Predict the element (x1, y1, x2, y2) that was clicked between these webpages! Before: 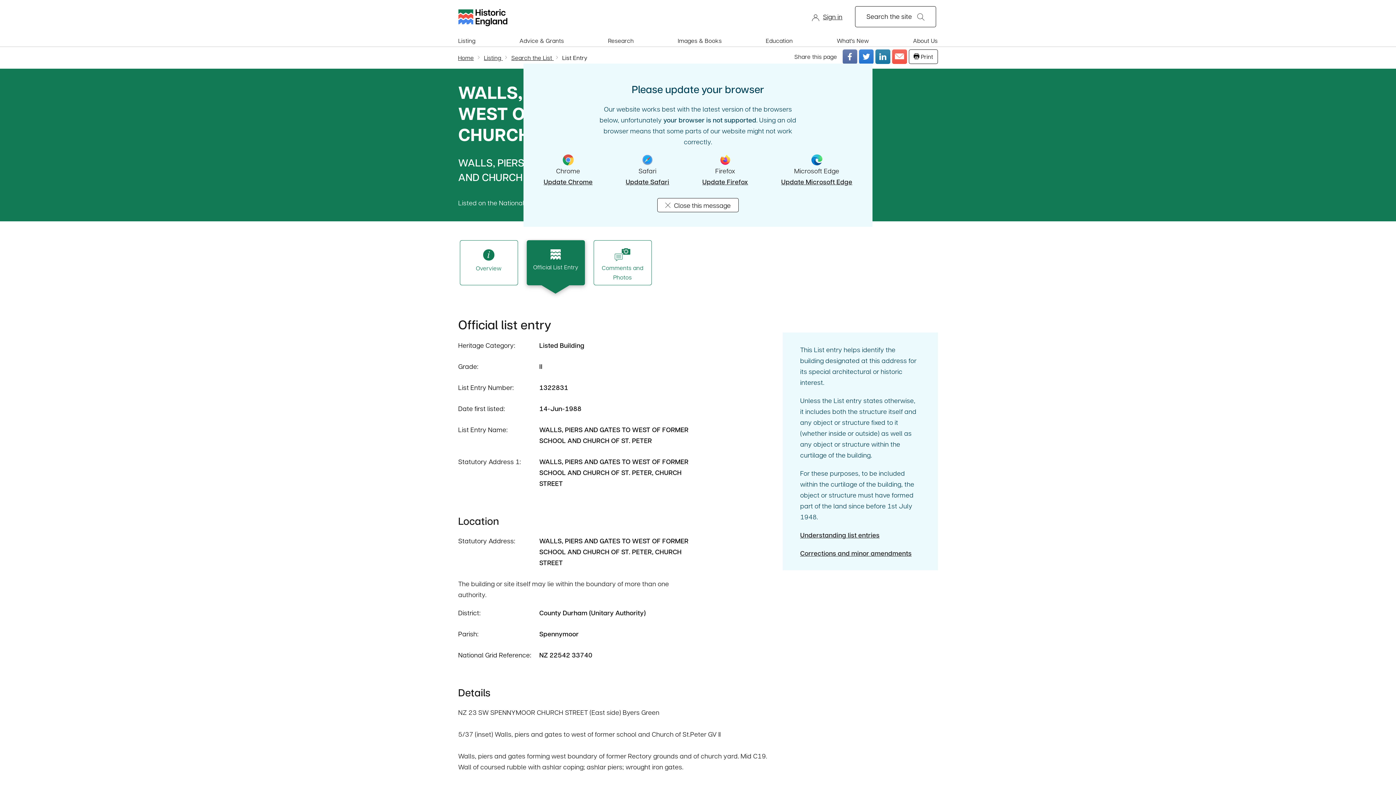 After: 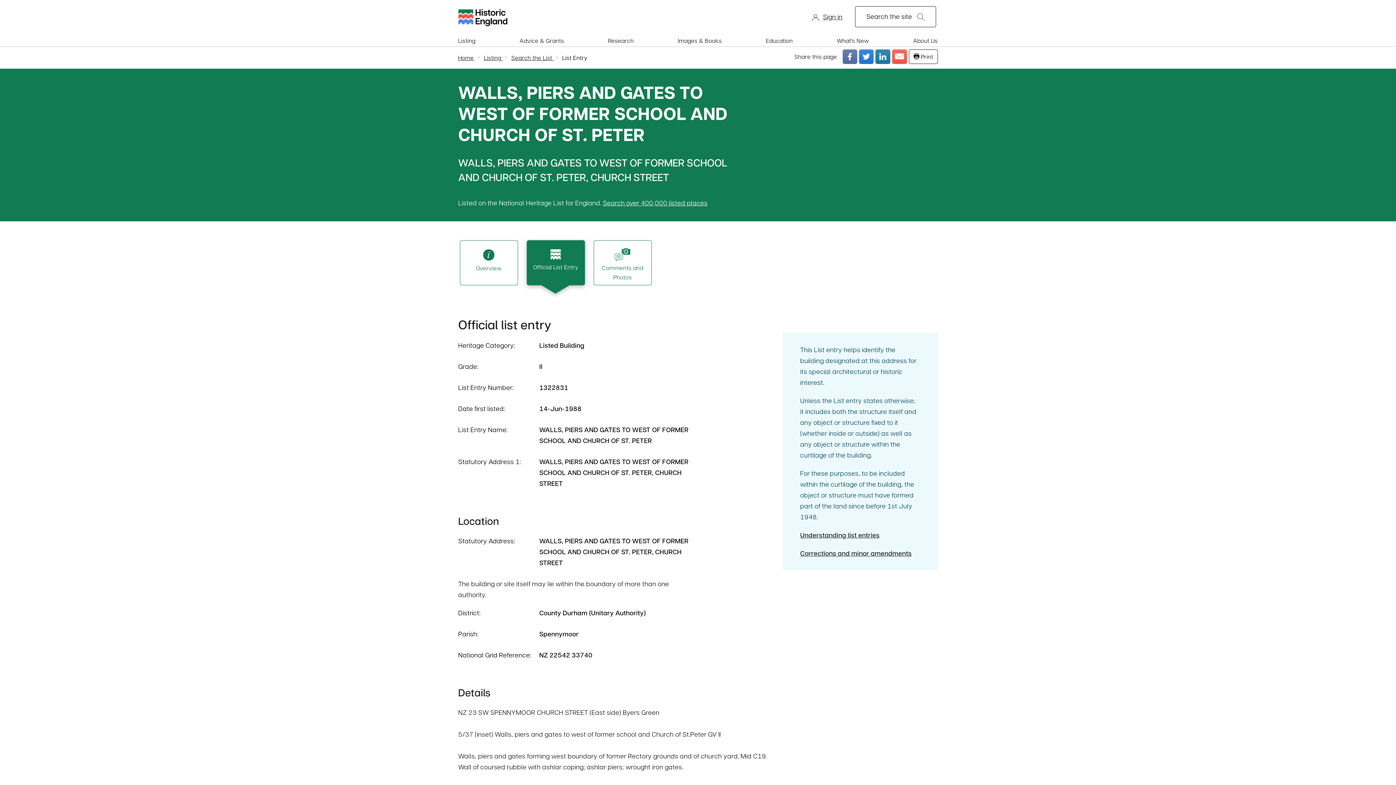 Action: bbox: (657, 198, 738, 212) label: Close this message